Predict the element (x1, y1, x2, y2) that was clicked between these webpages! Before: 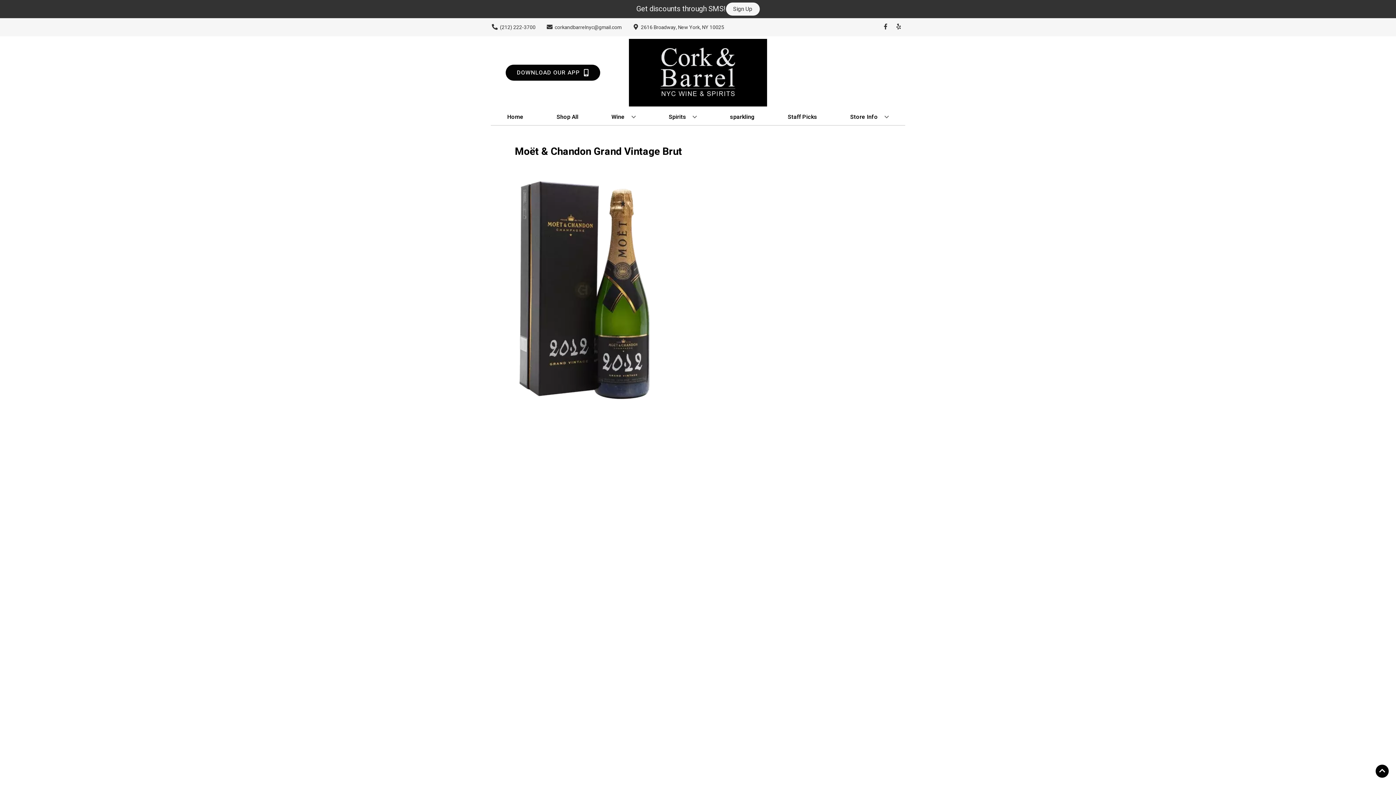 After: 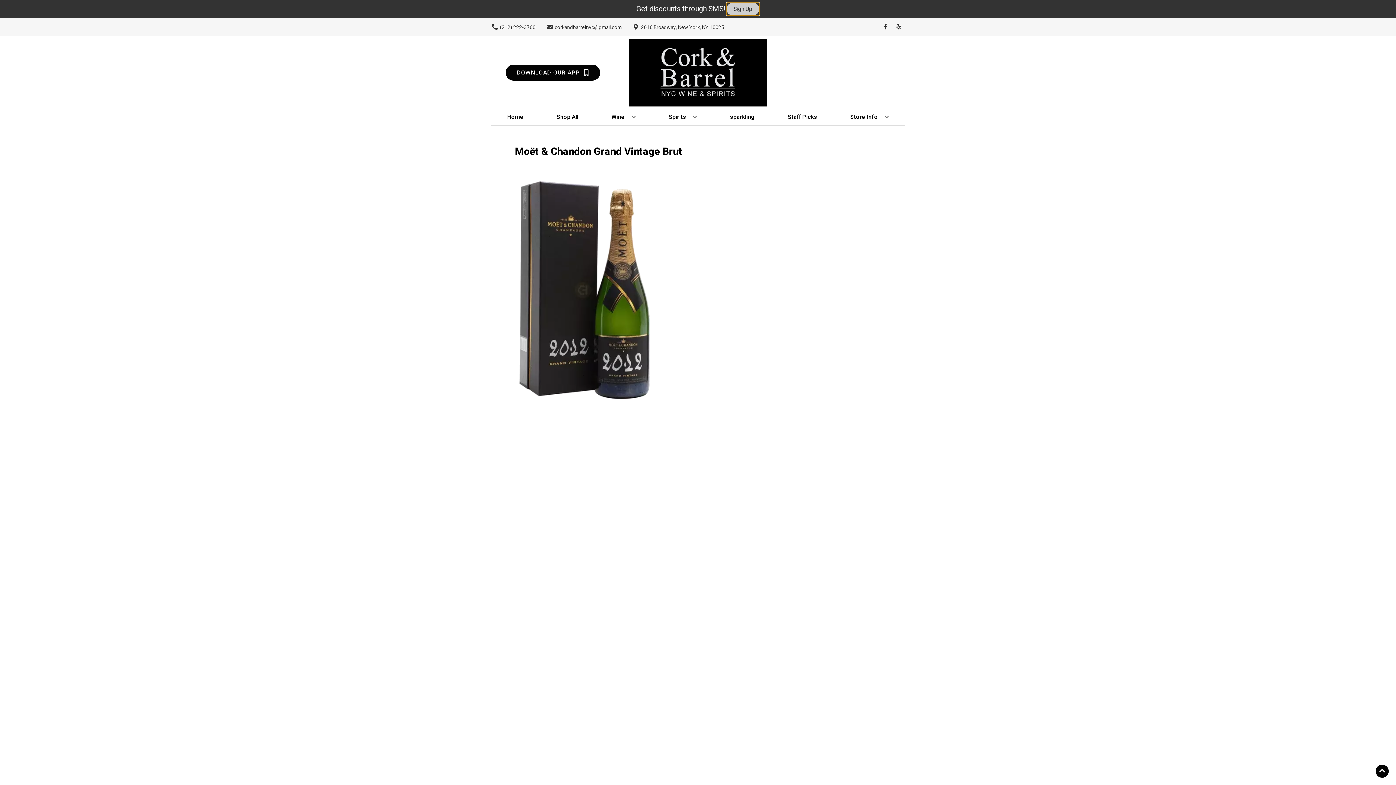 Action: label: Sign Up bbox: (726, 2, 759, 15)